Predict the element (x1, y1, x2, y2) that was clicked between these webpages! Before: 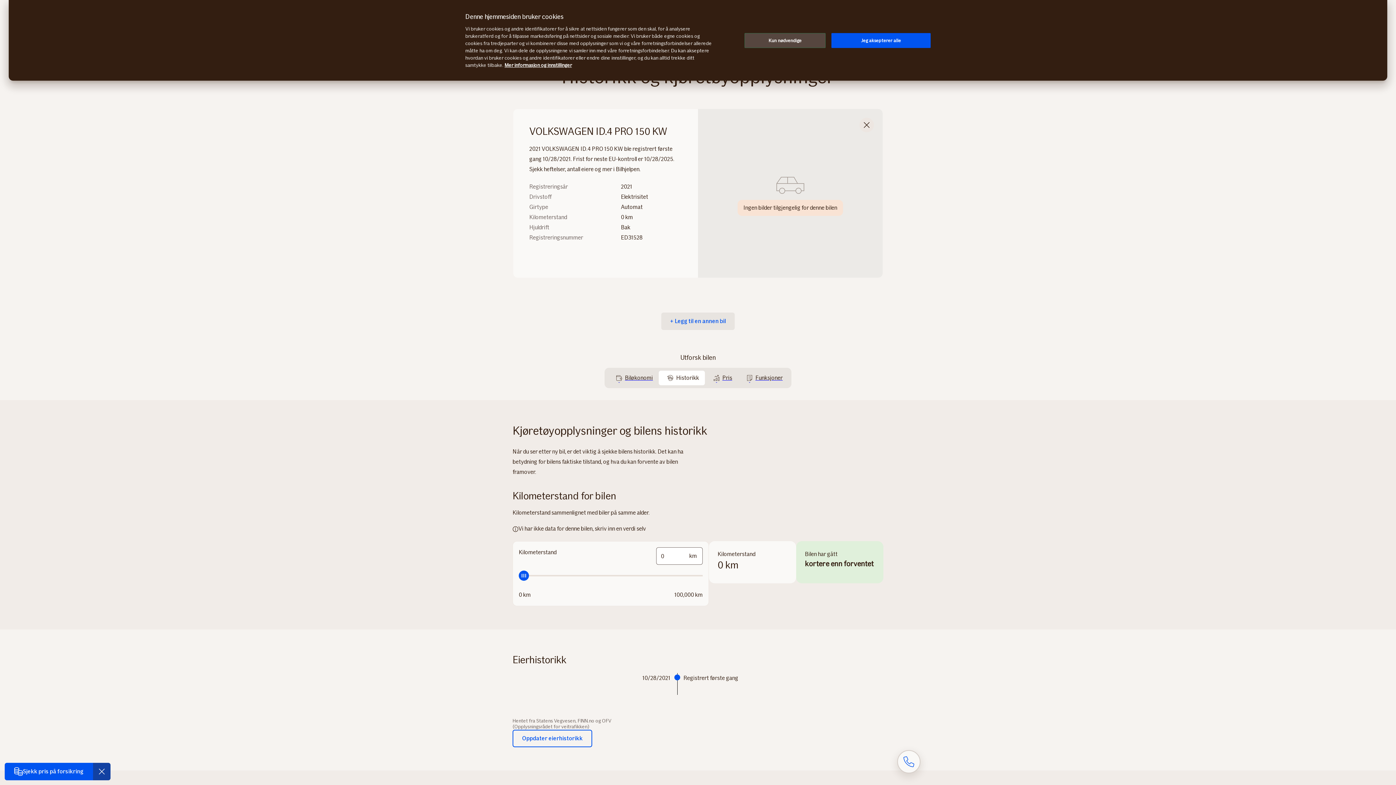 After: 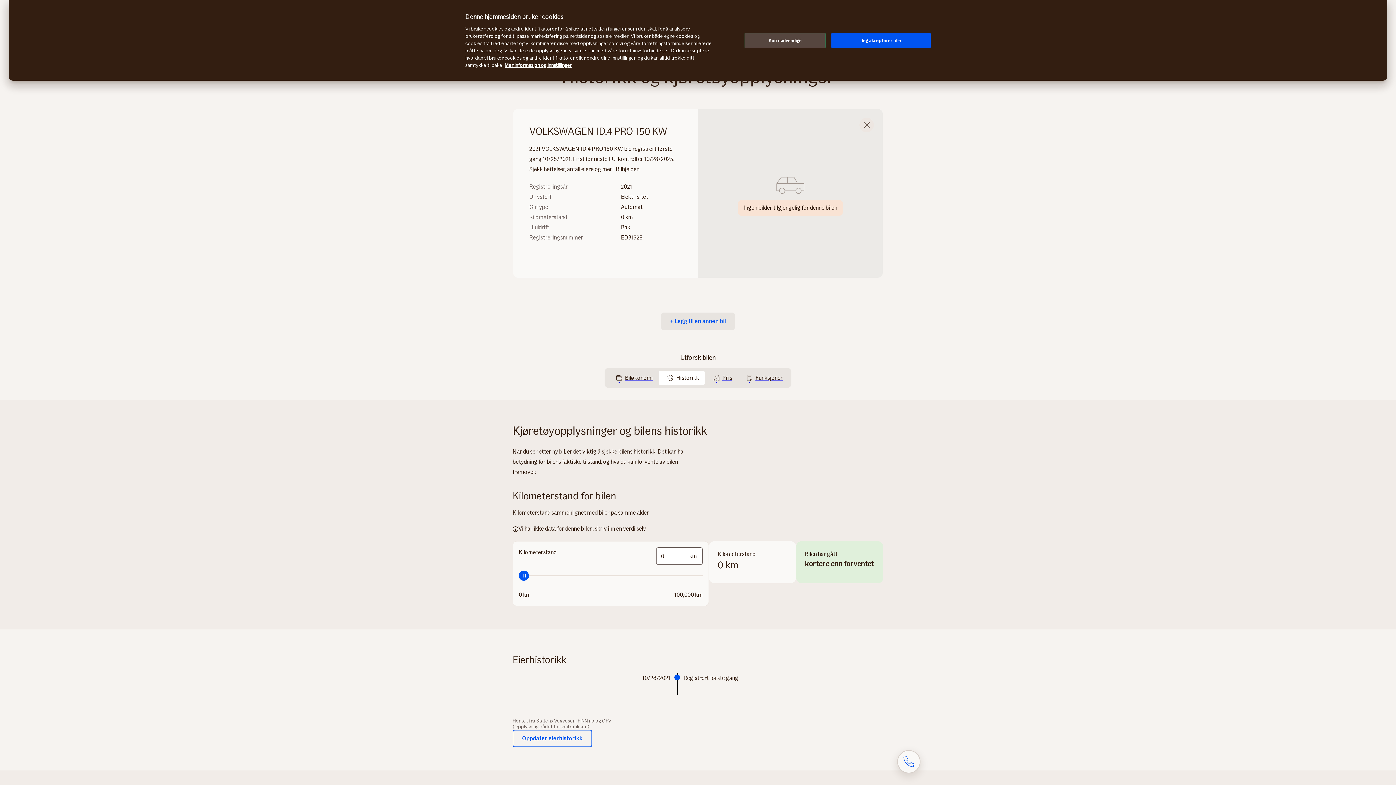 Action: bbox: (93, 763, 110, 780)